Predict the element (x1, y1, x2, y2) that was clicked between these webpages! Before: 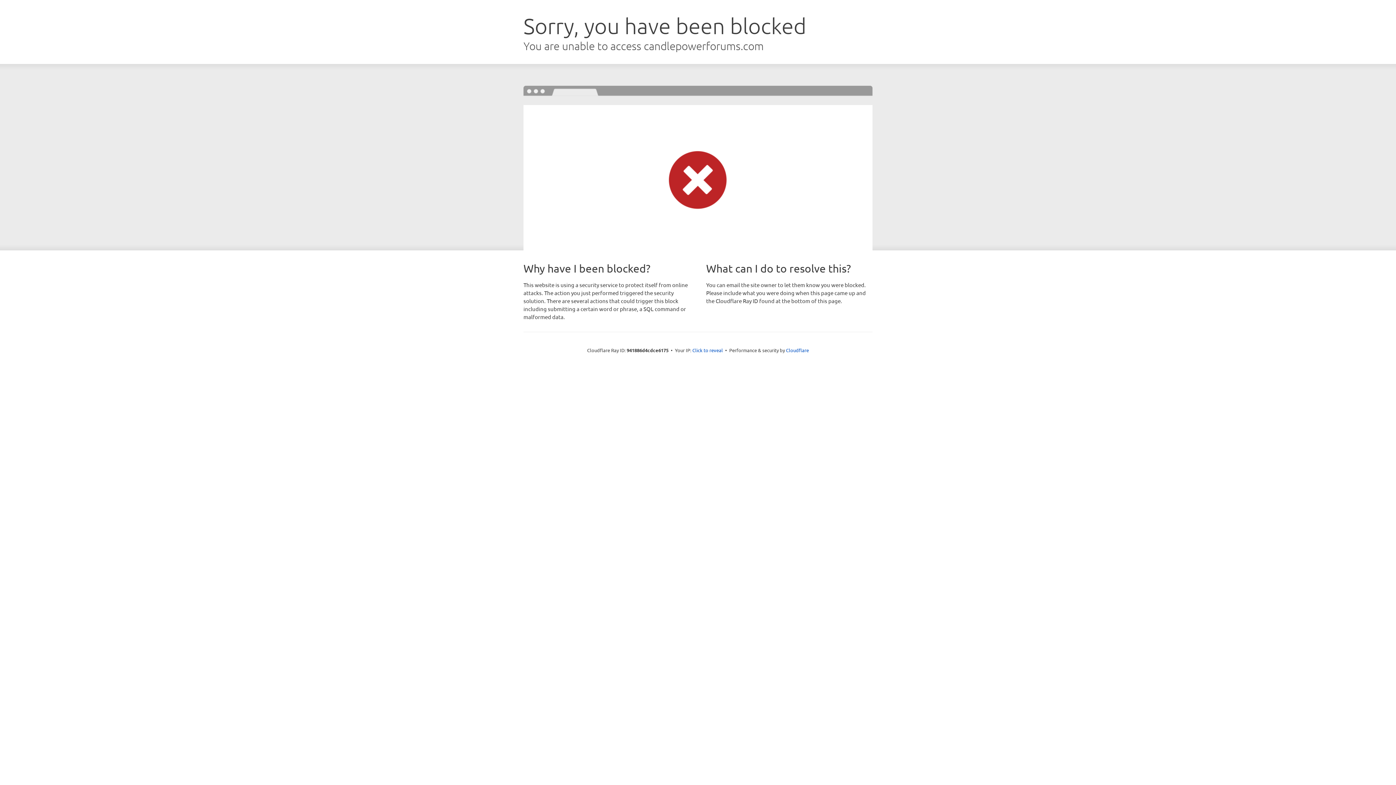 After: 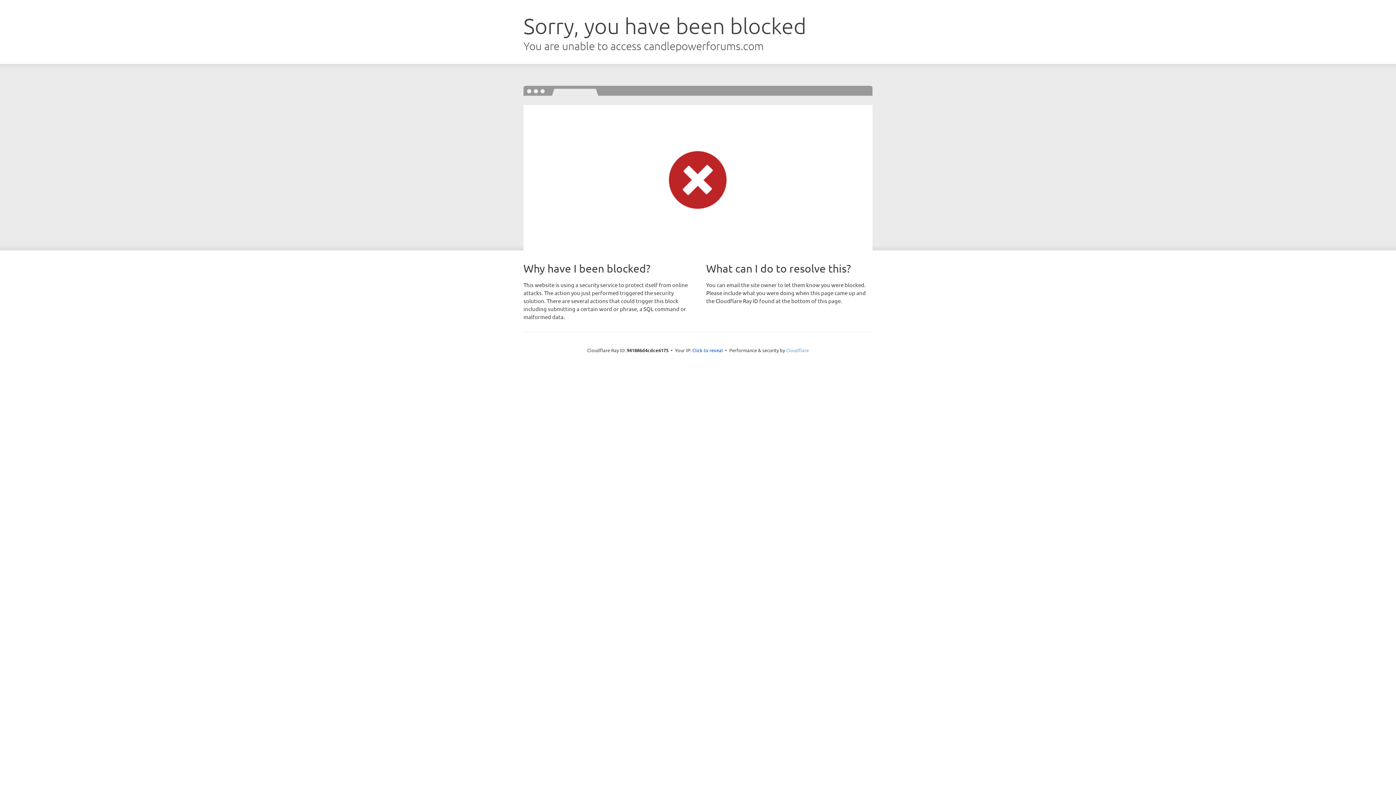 Action: bbox: (786, 347, 809, 353) label: Cloudflare